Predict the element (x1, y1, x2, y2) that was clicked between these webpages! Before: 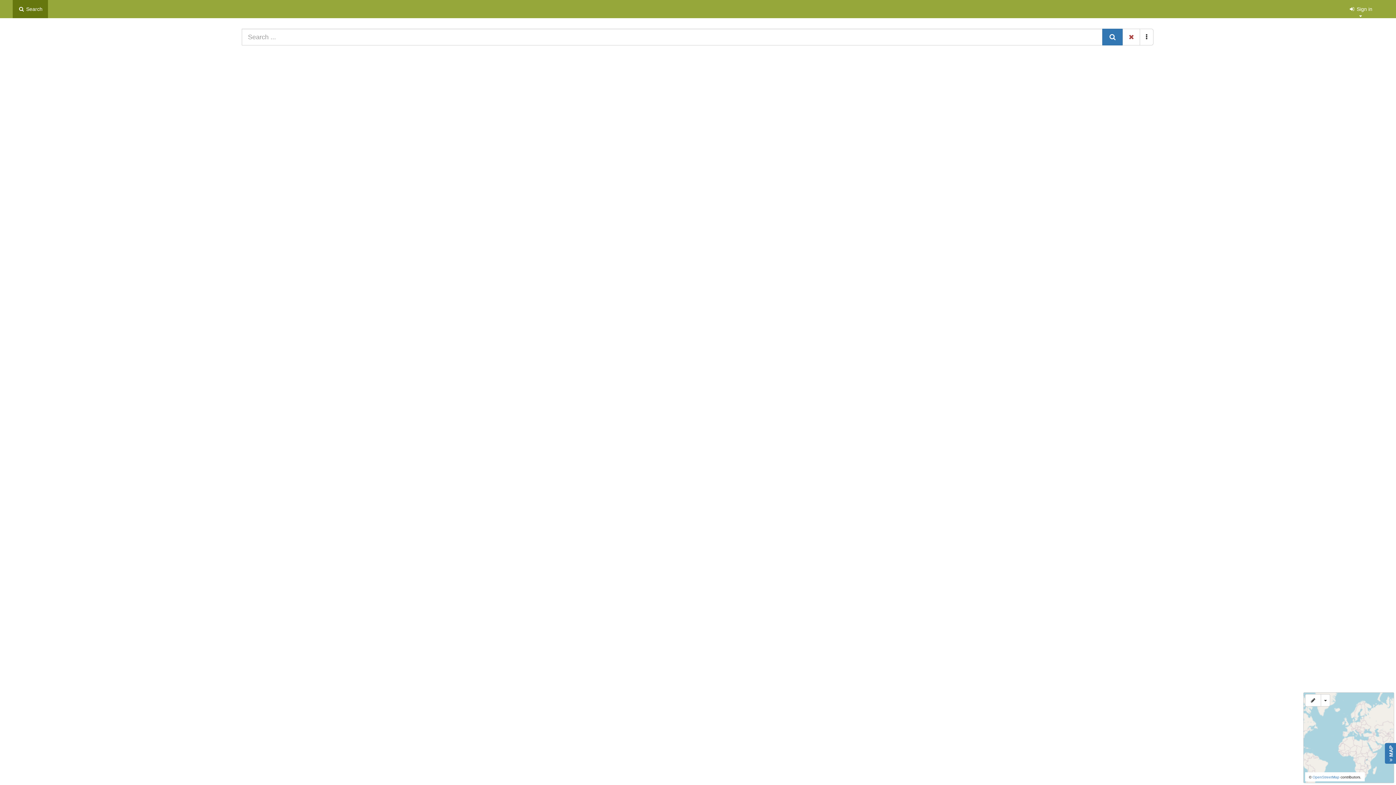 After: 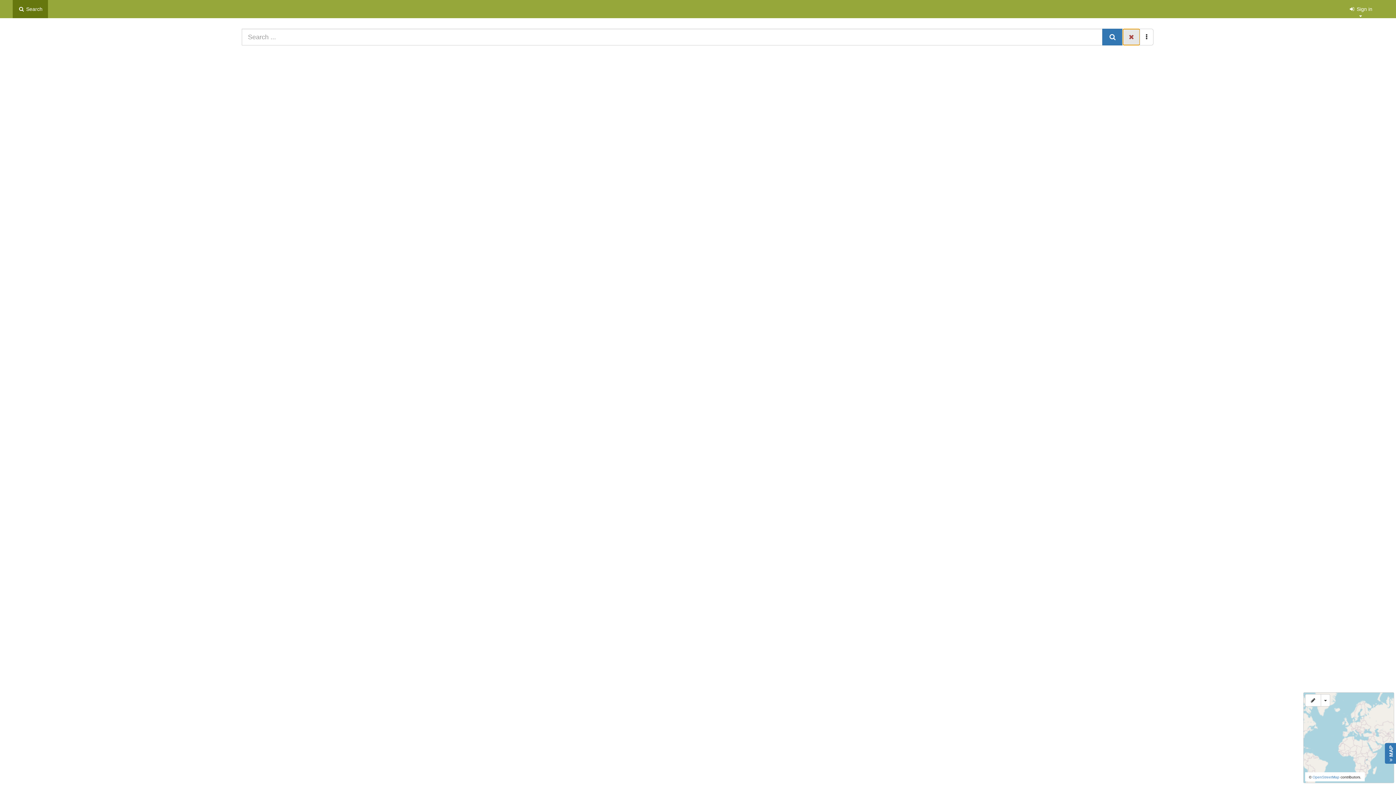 Action: bbox: (1122, 28, 1140, 45) label: Clear current search query, filters and sorts.